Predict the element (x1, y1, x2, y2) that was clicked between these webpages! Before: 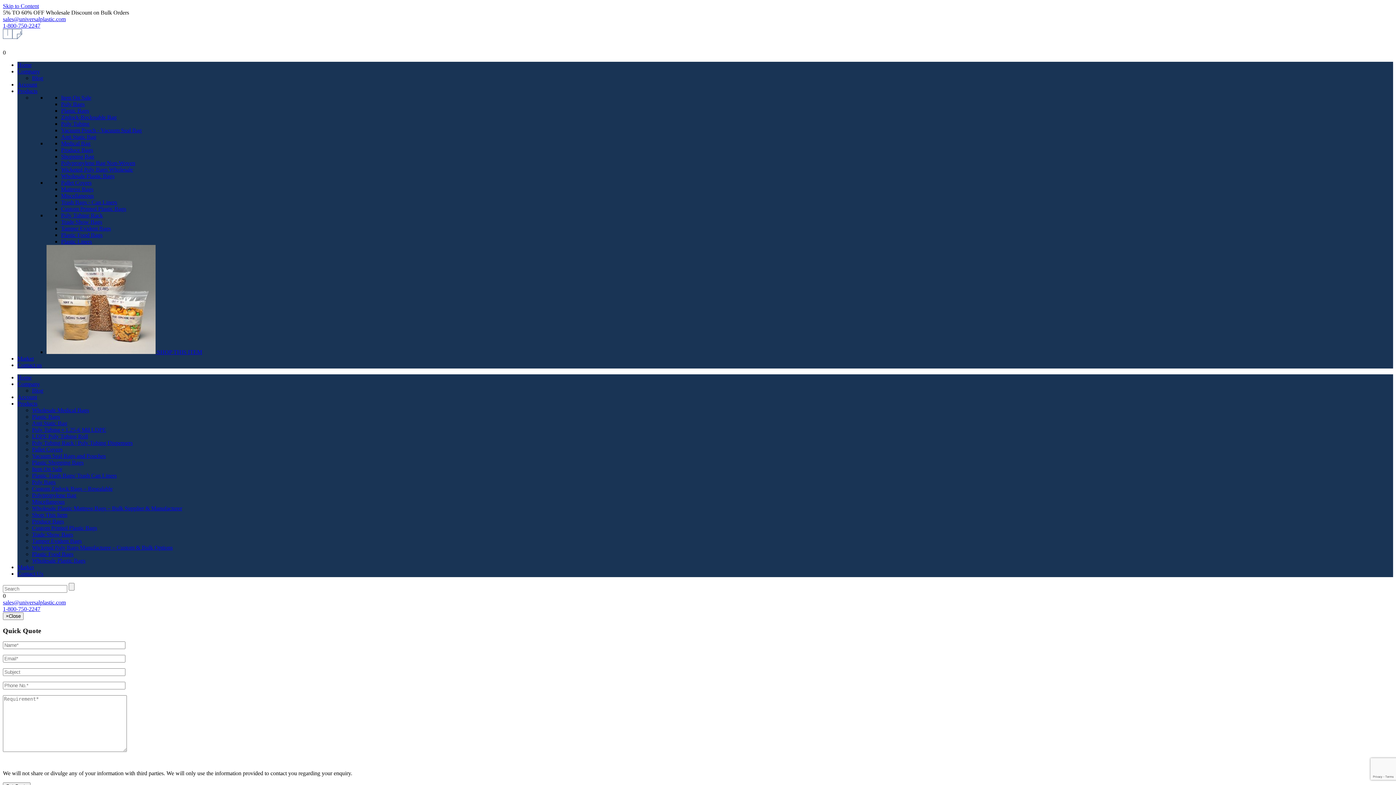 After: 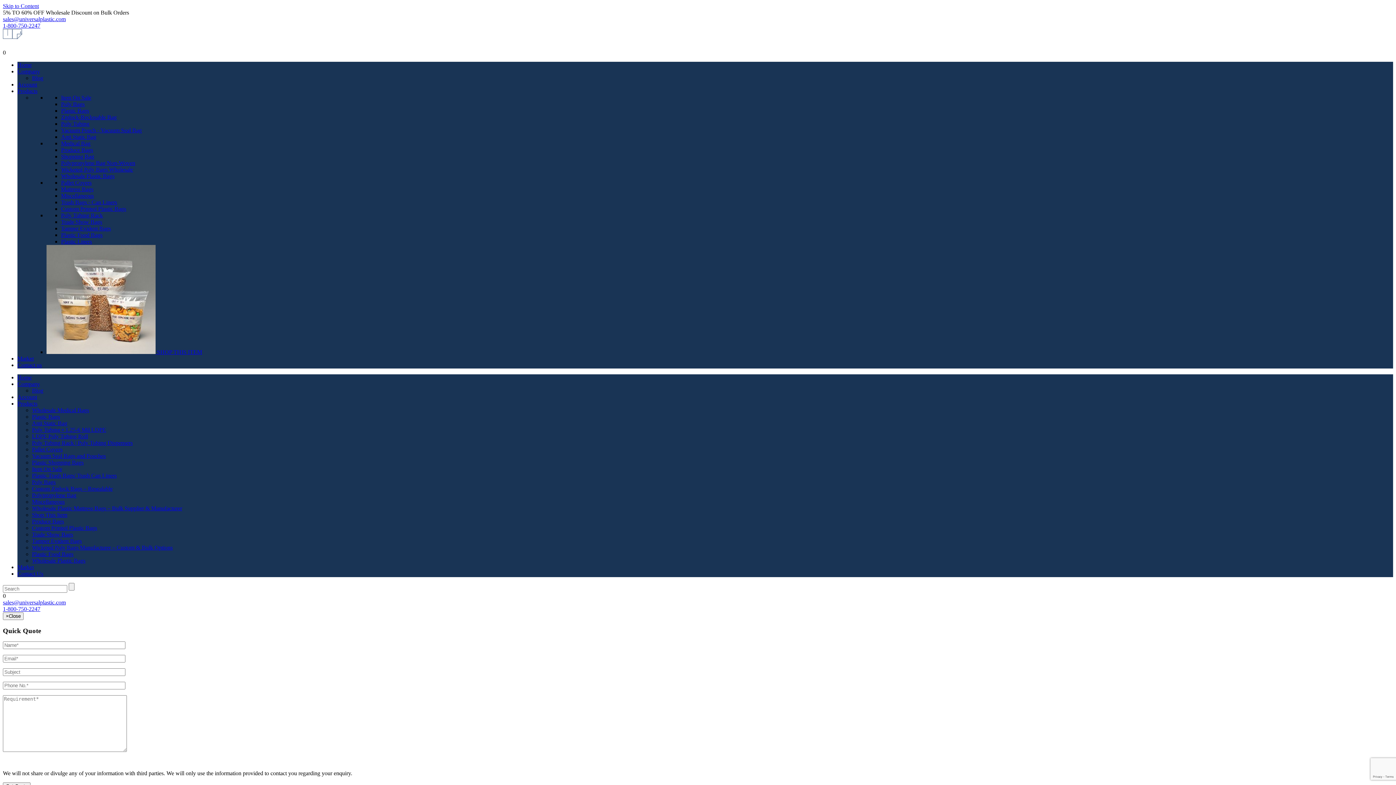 Action: bbox: (2, 42, 120, 49)